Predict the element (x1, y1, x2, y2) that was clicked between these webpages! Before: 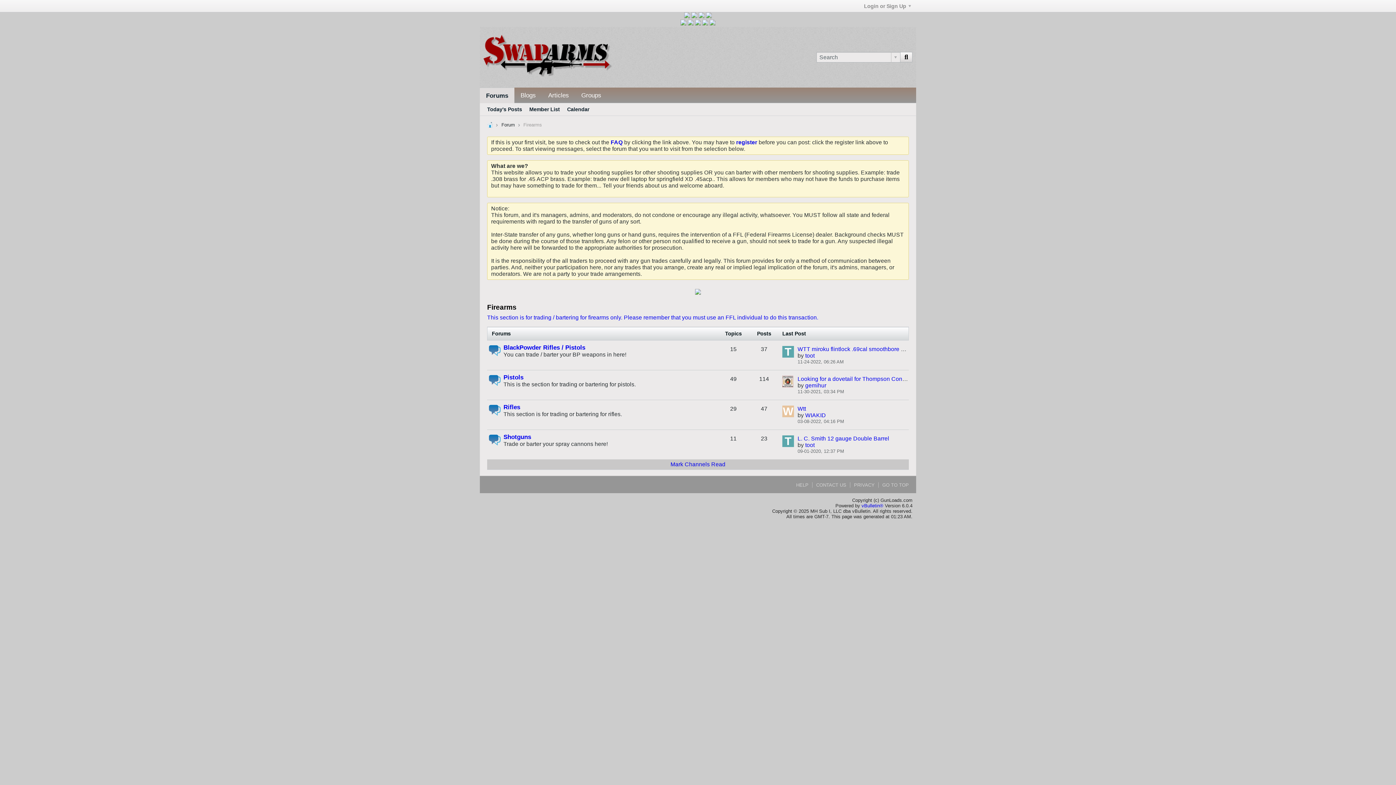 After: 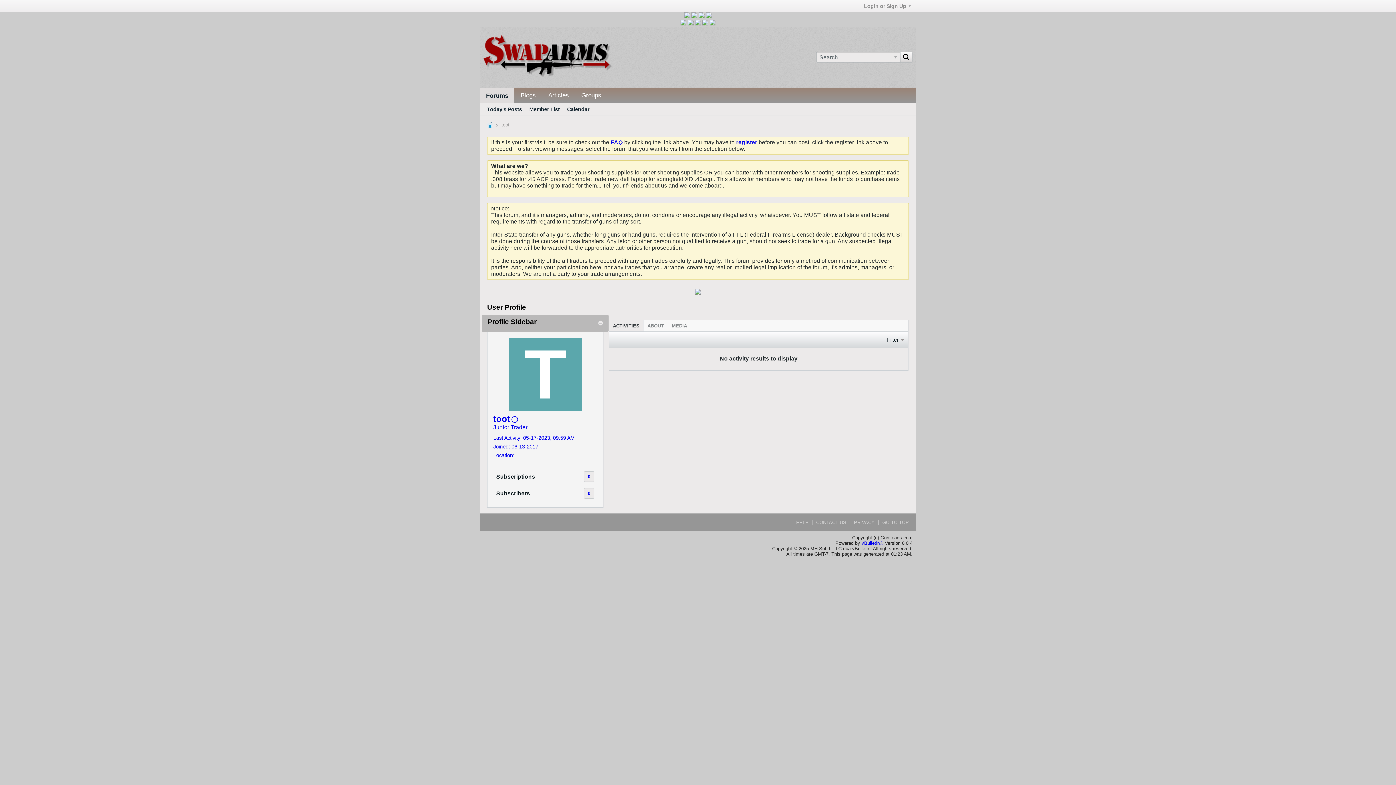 Action: bbox: (782, 346, 794, 357)